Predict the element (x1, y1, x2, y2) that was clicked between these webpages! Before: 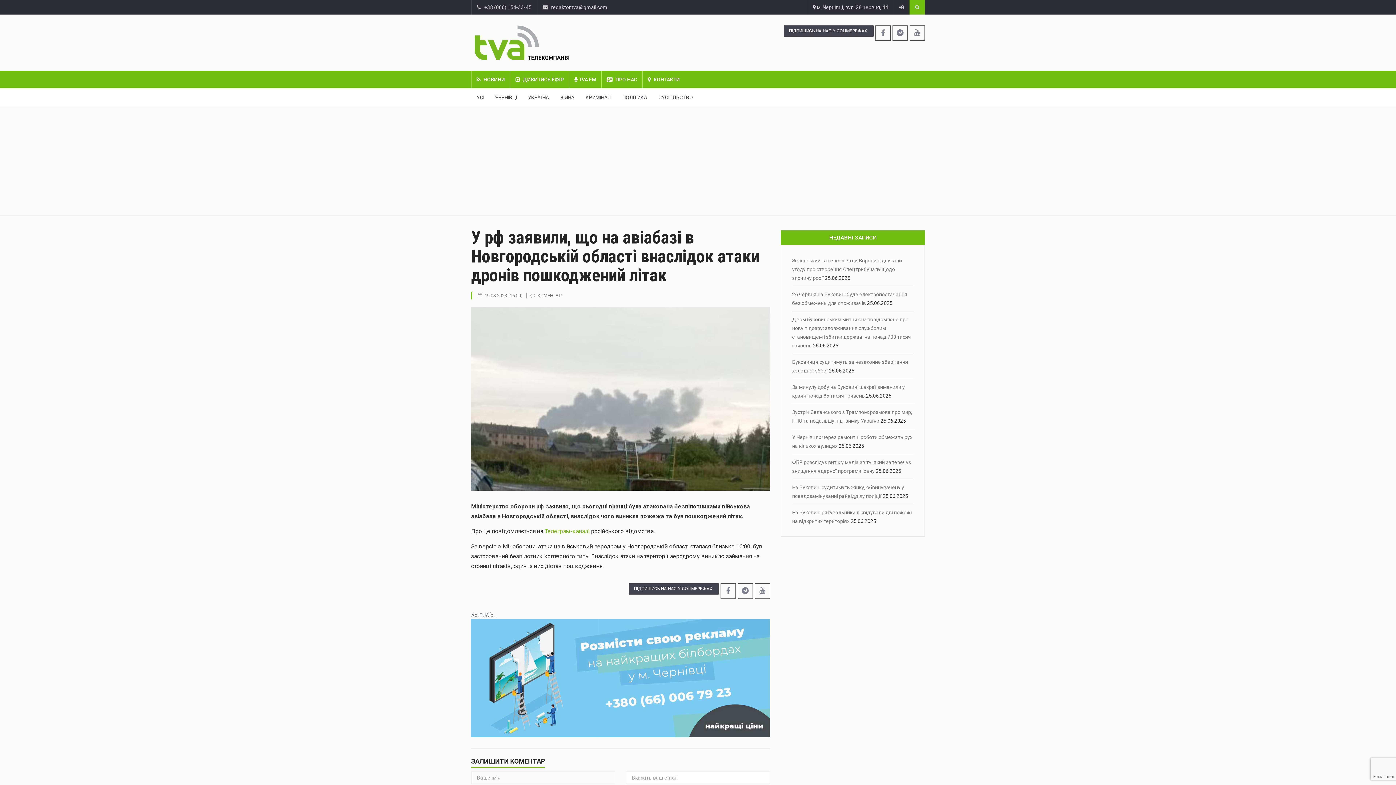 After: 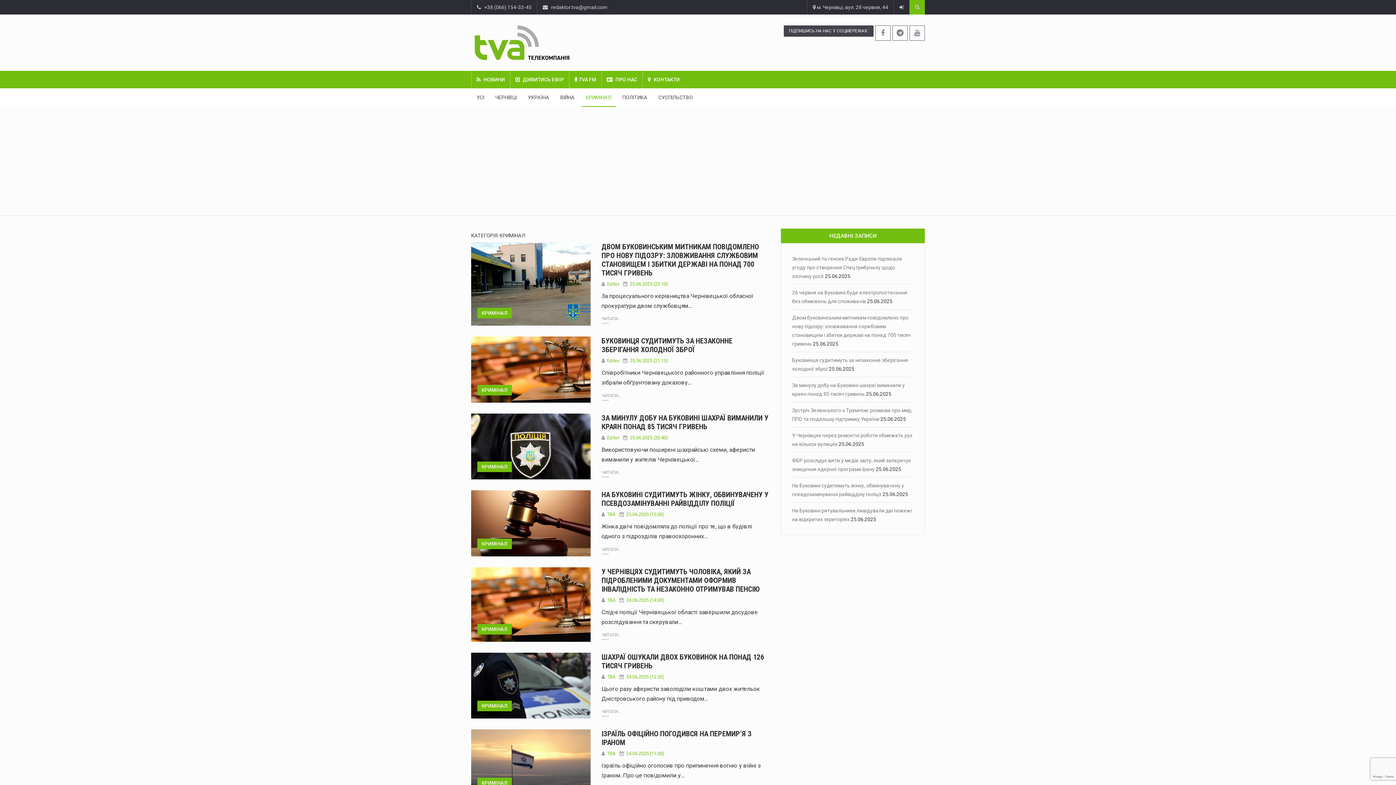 Action: bbox: (580, 88, 617, 106) label: КРИМІНАЛ